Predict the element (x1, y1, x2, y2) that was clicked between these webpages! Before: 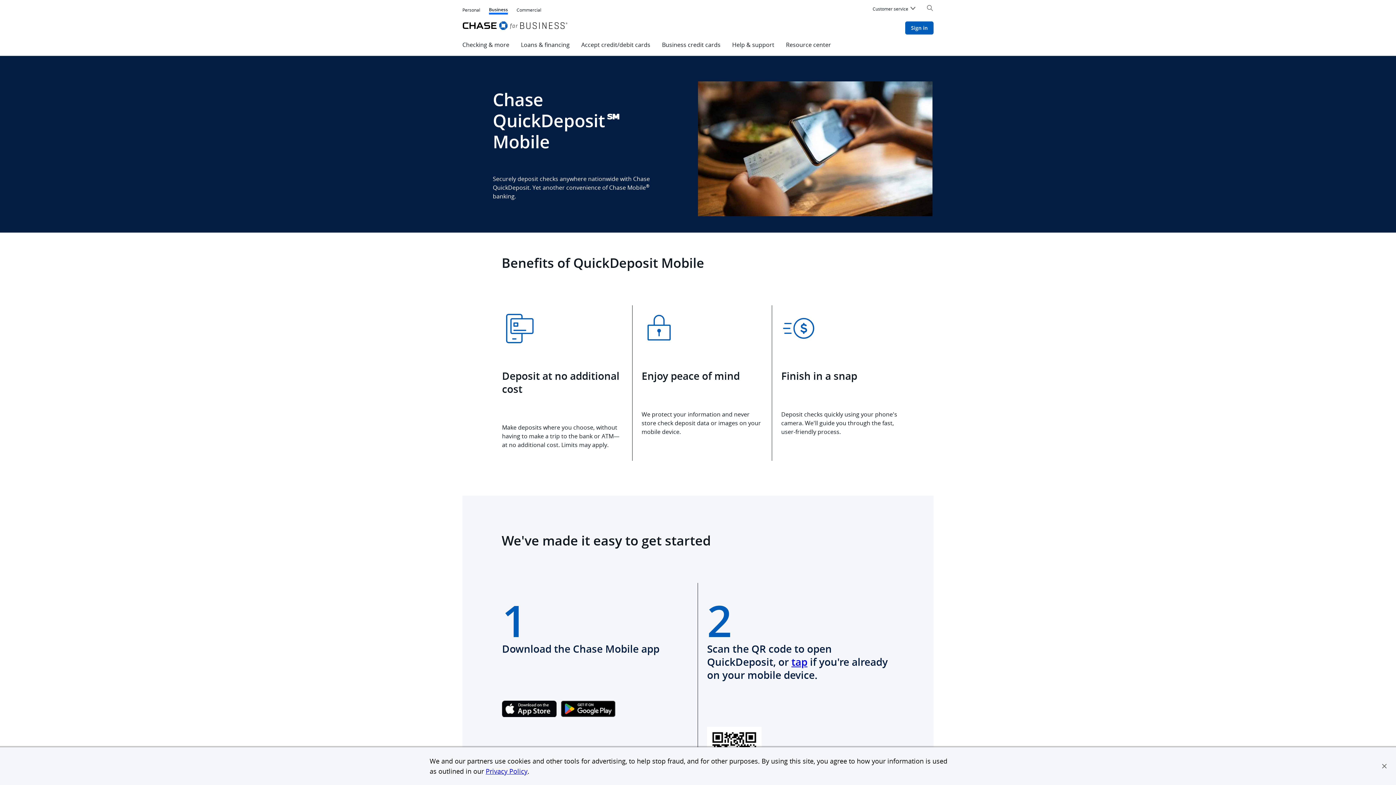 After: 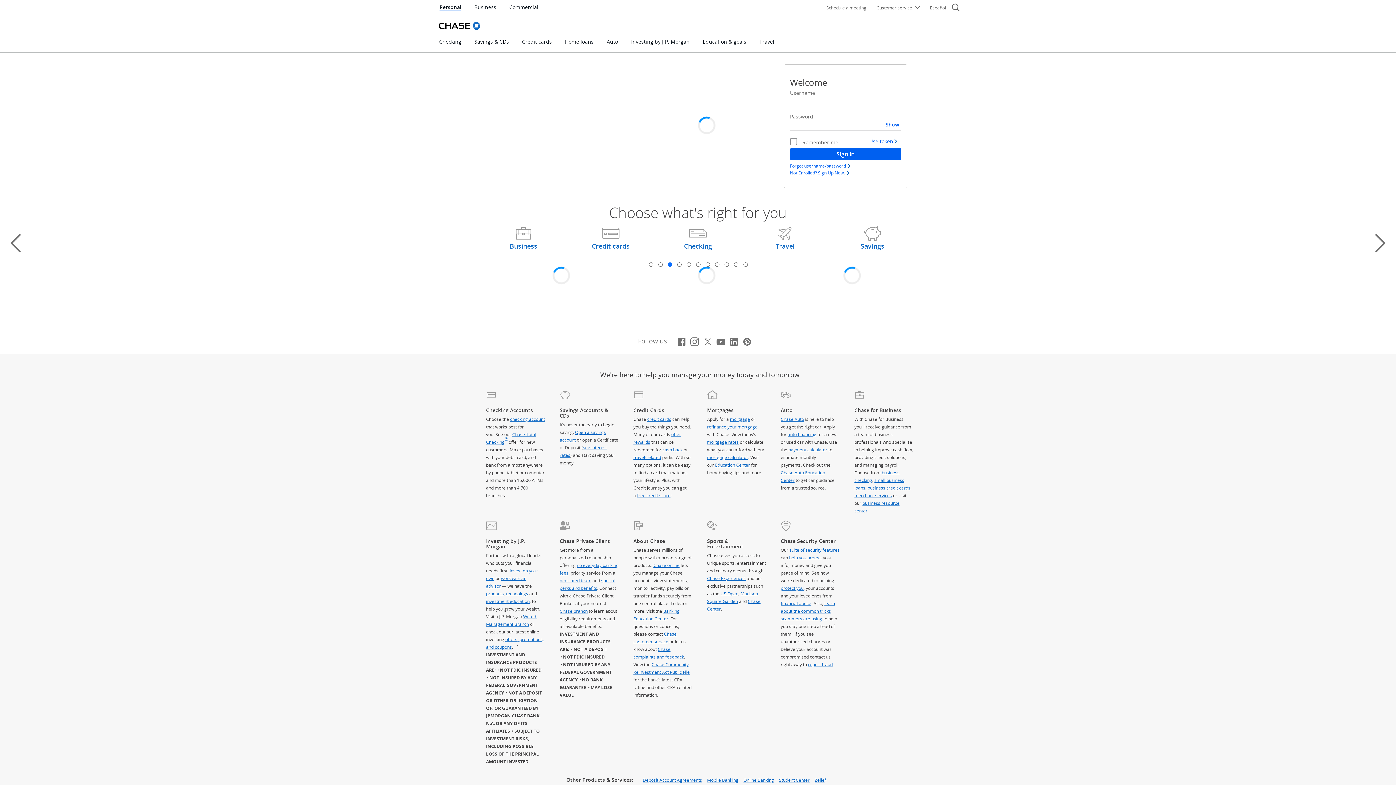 Action: label: Personal bbox: (462, 7, 480, 14)